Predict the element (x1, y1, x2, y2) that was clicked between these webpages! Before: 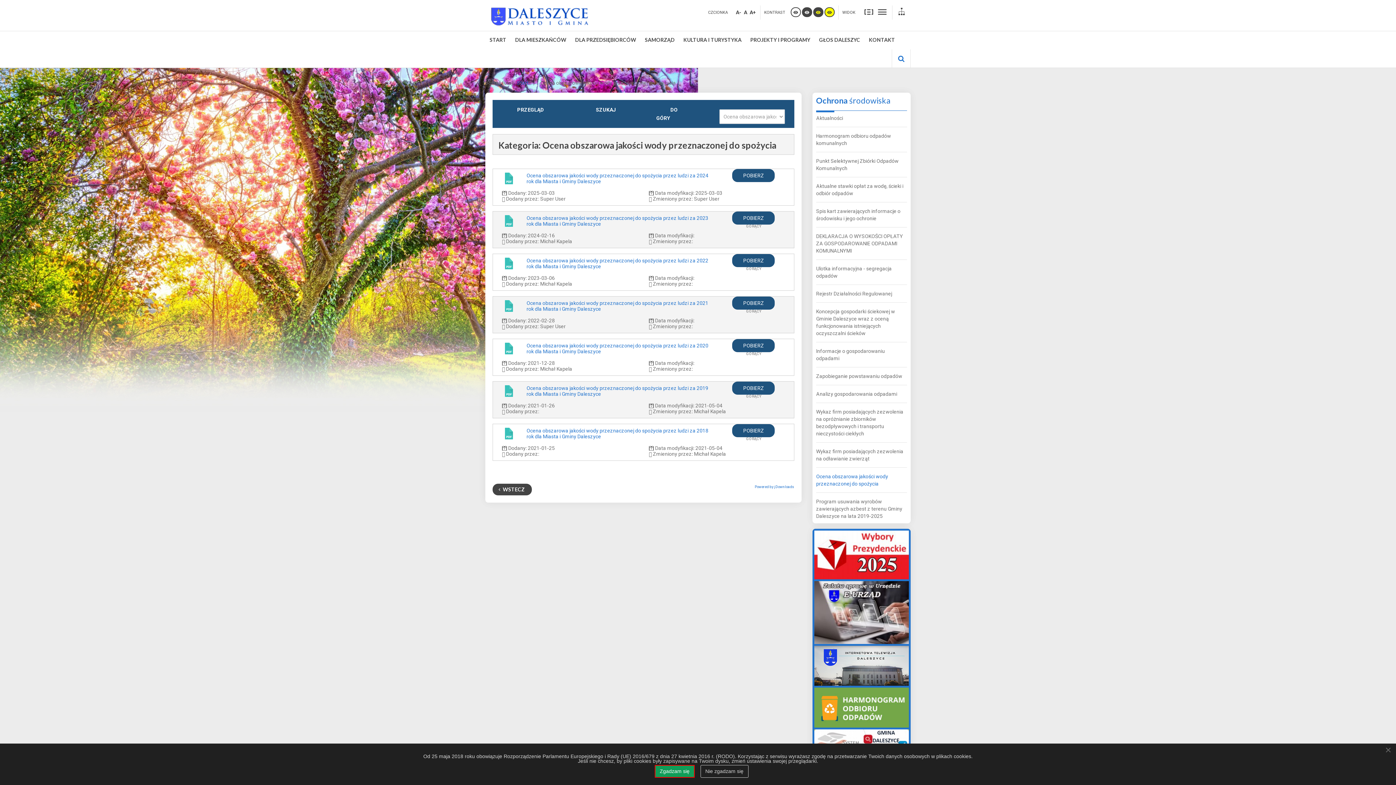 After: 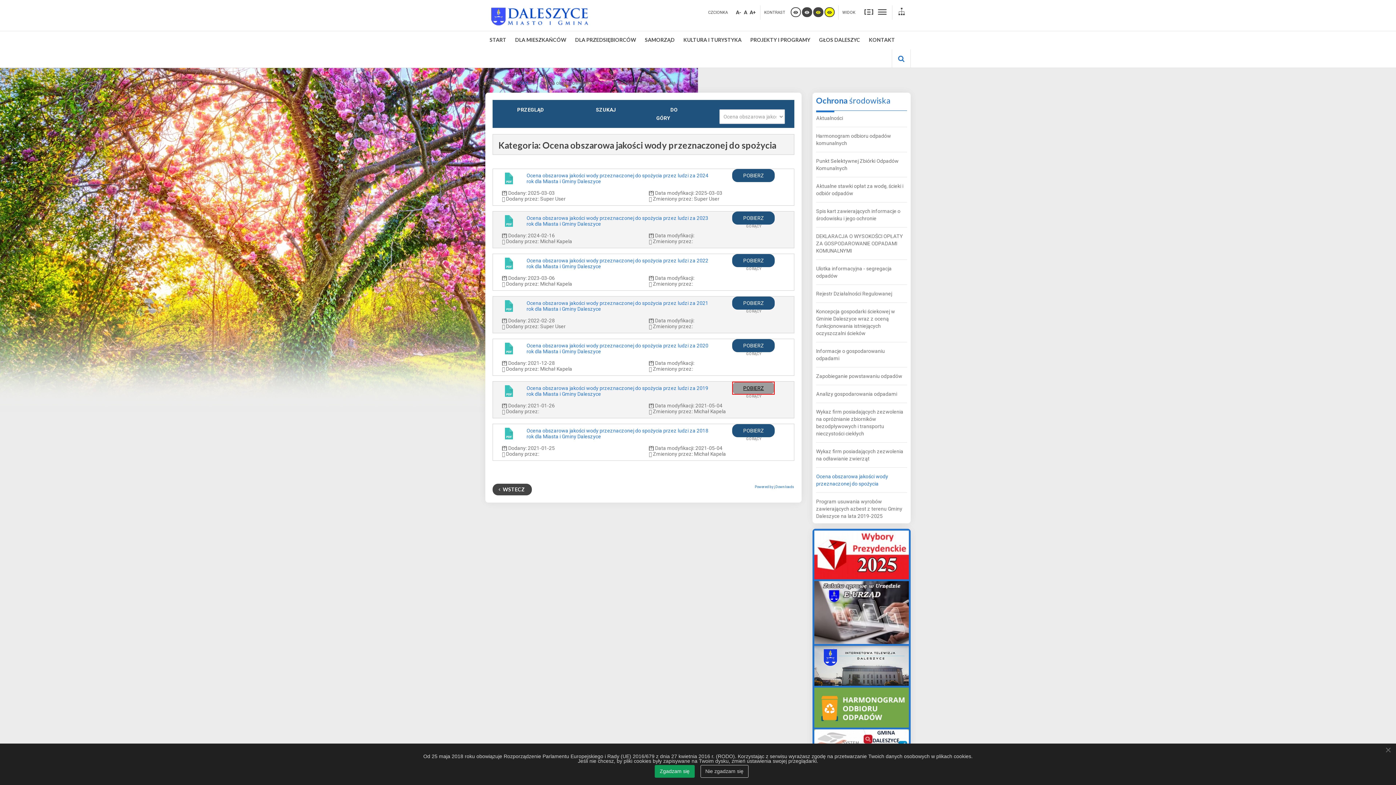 Action: label: POBIERZ bbox: (732, 381, 775, 394)